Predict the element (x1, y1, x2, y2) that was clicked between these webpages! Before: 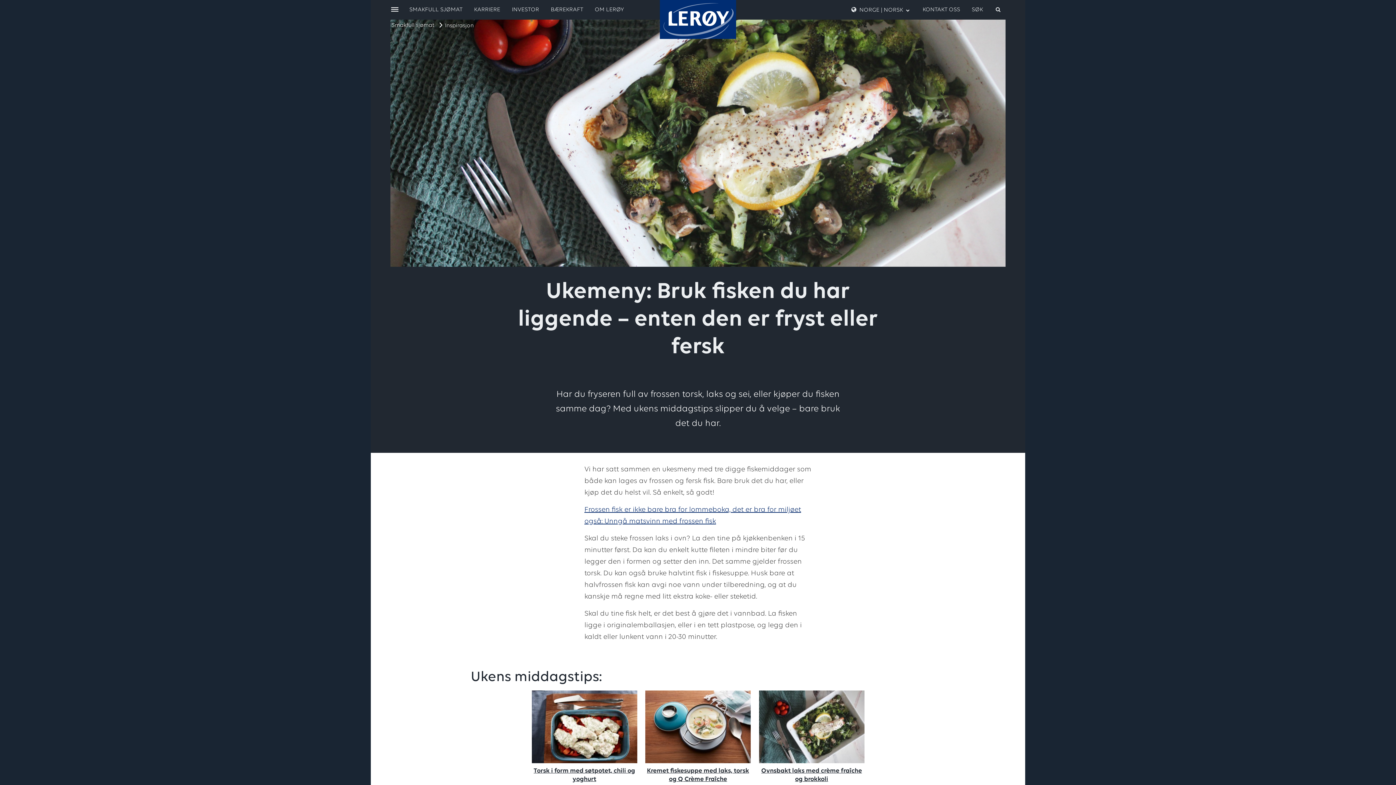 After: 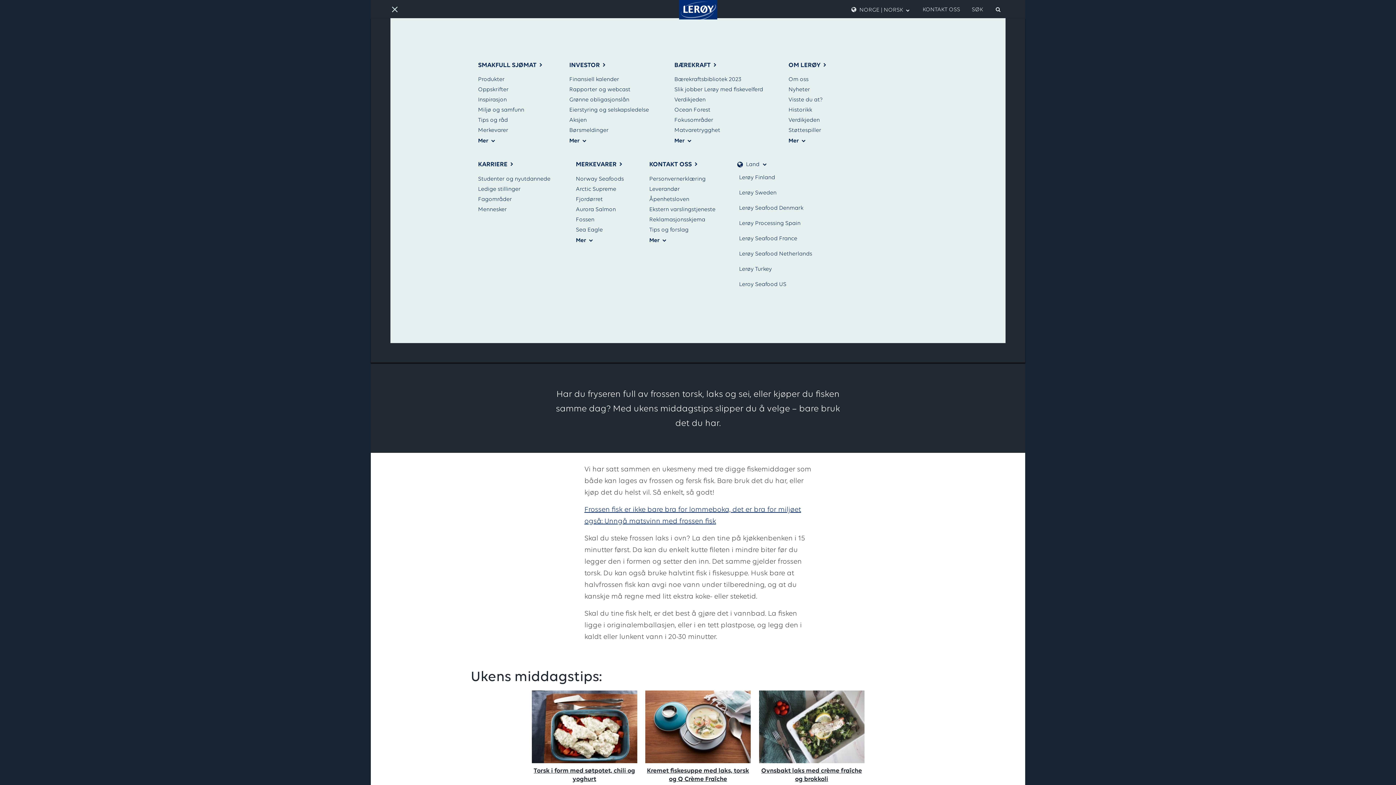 Action: label: open menu bbox: (391, 7, 398, 12)